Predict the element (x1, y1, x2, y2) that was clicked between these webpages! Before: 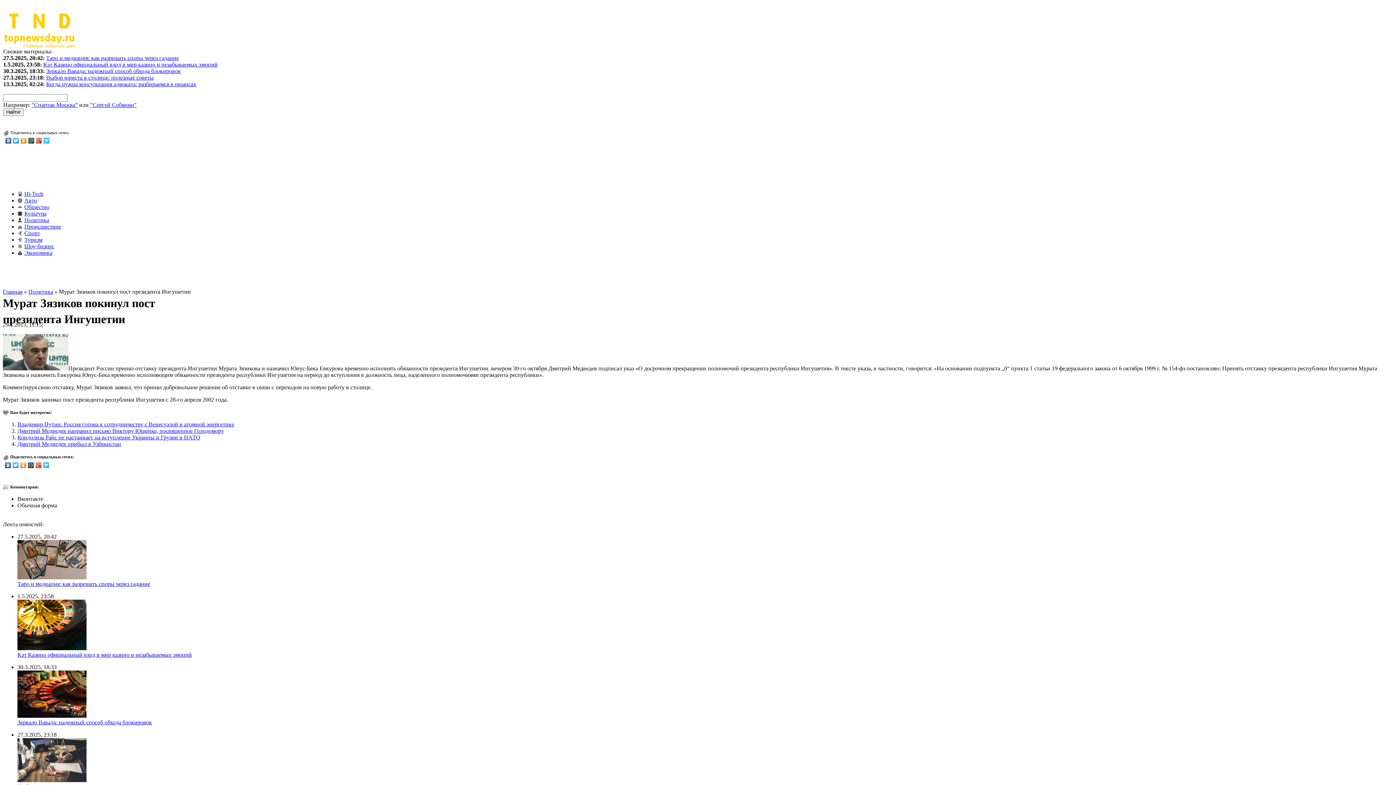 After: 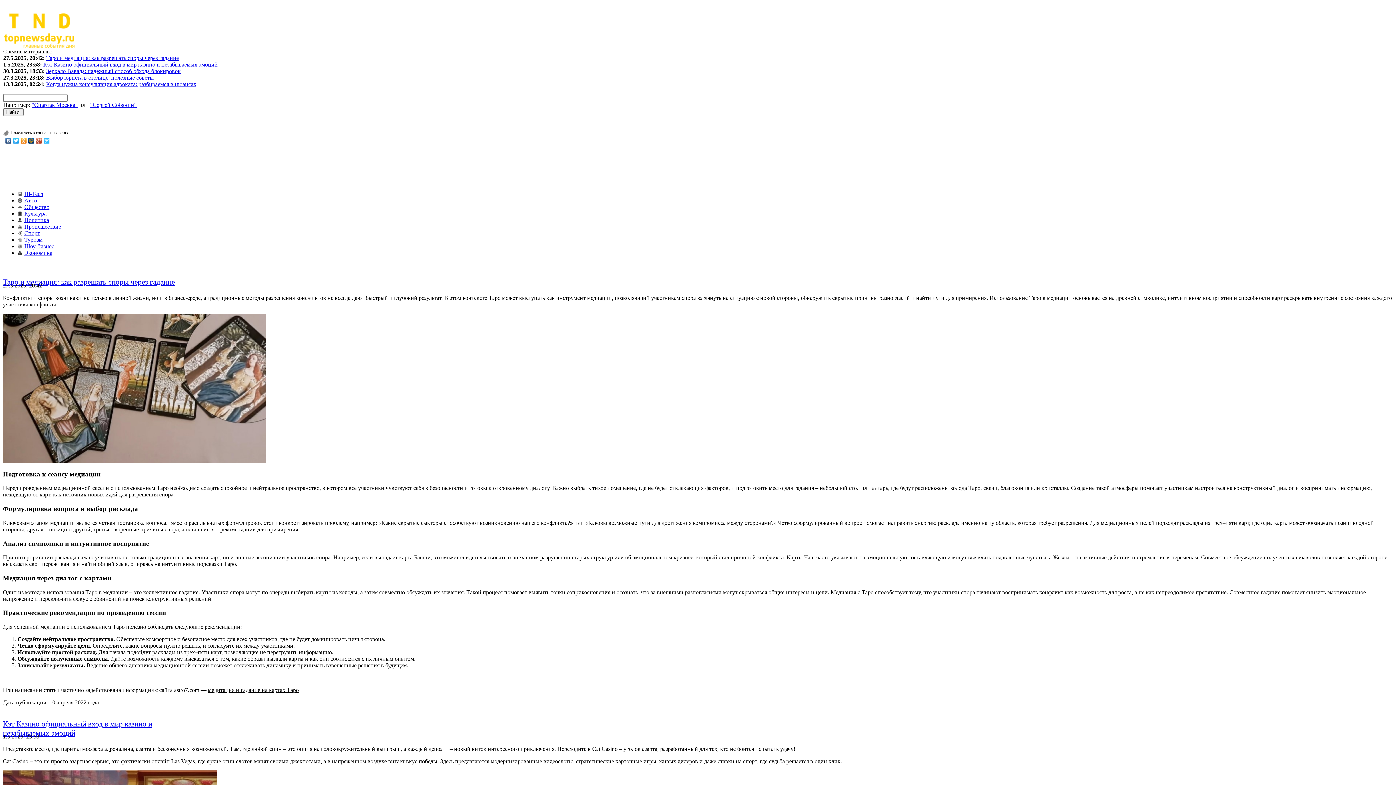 Action: label: Общество bbox: (17, 204, 49, 210)